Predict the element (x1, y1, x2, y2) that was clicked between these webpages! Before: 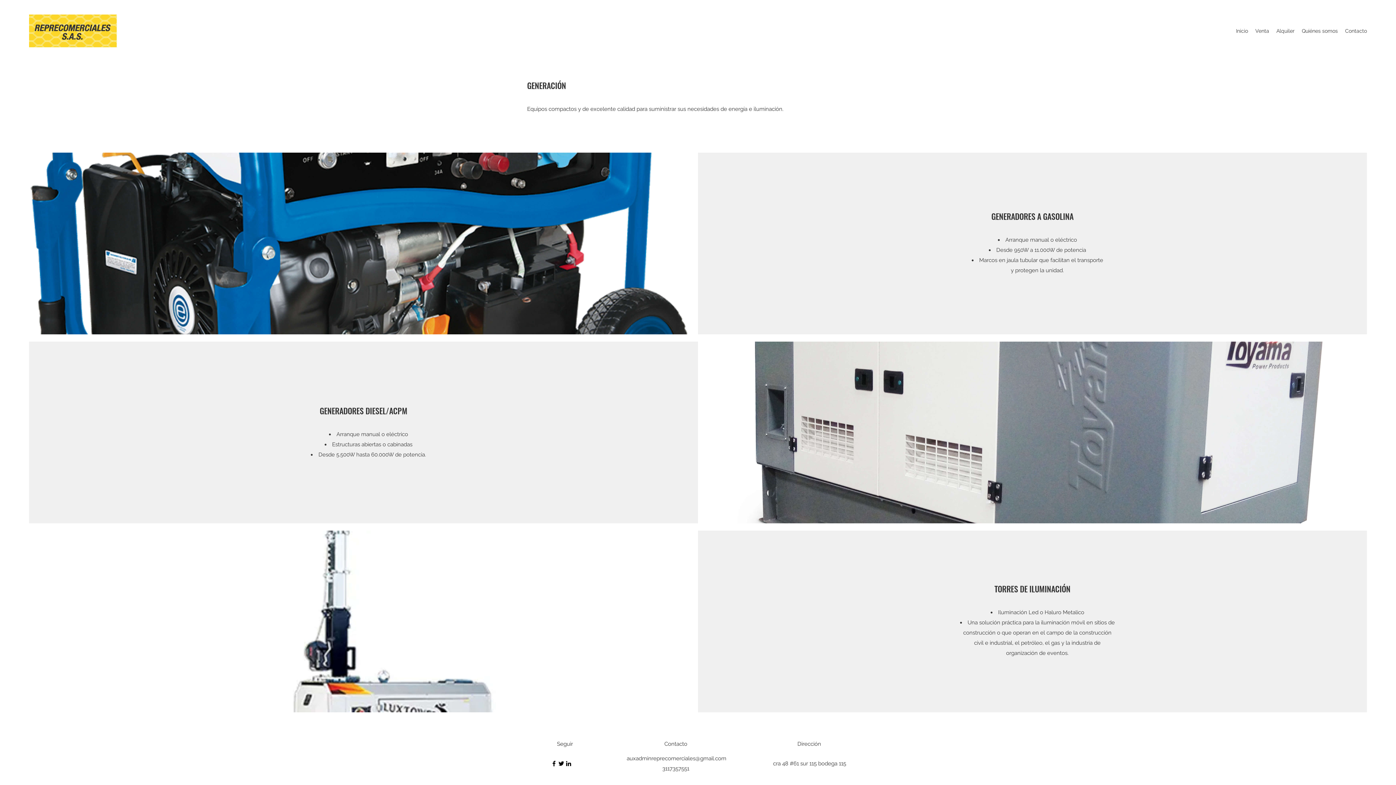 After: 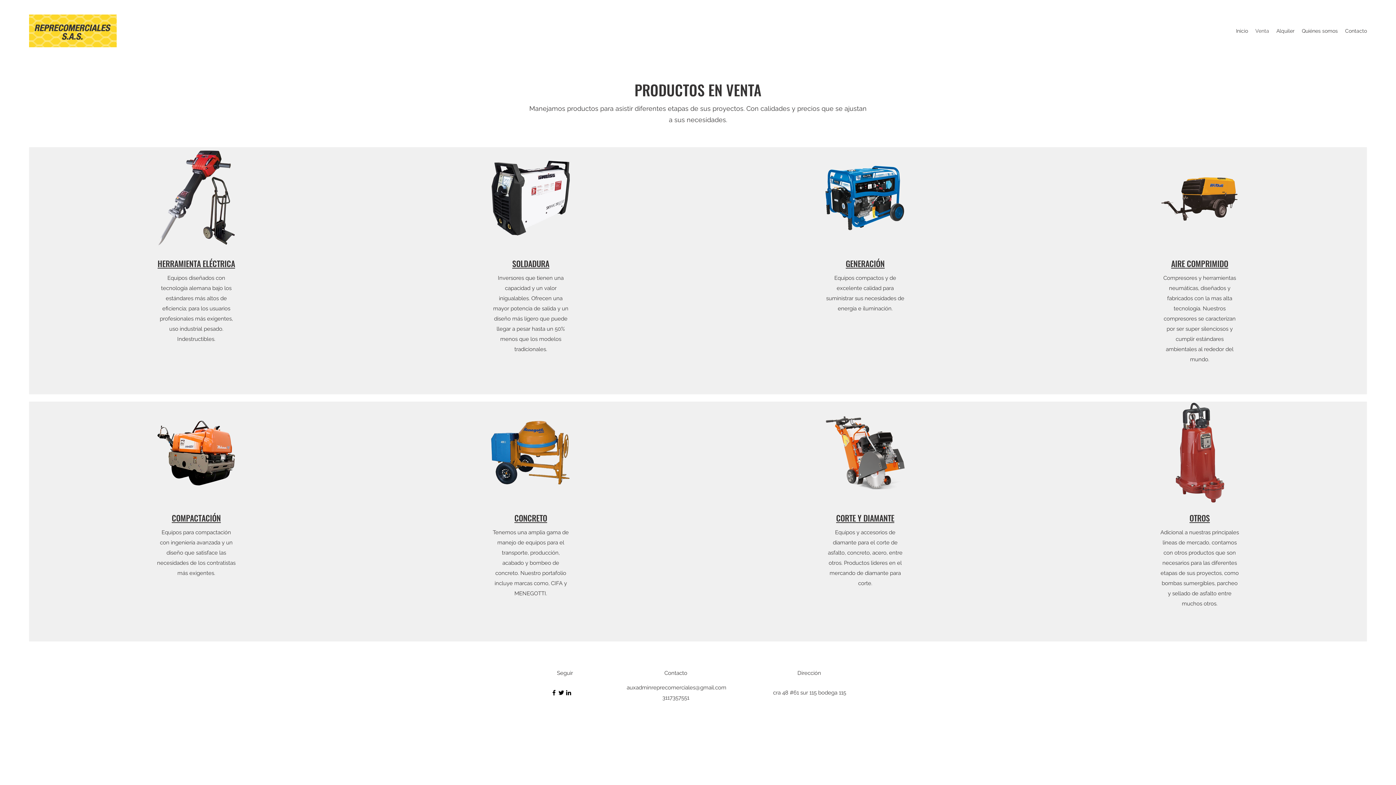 Action: bbox: (1252, 25, 1273, 36) label: Venta